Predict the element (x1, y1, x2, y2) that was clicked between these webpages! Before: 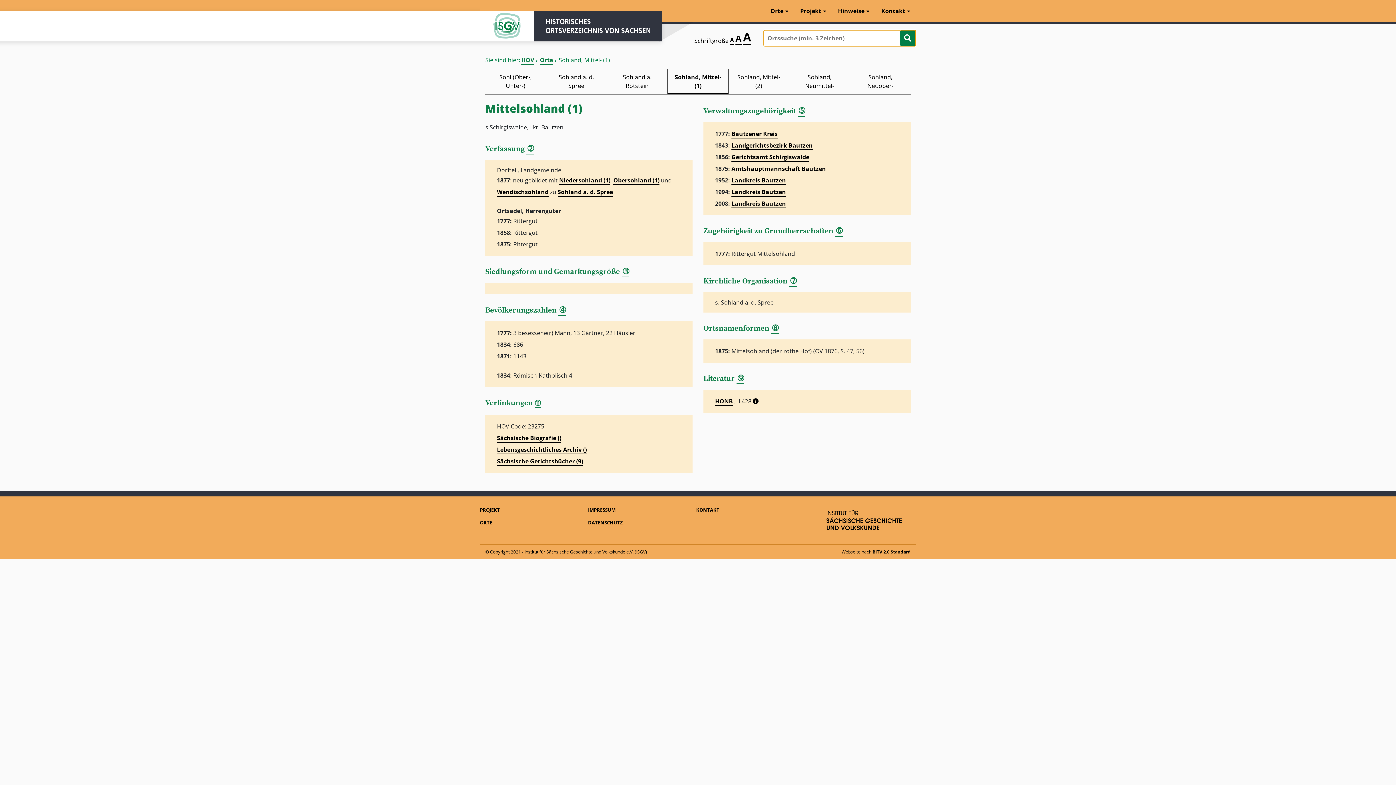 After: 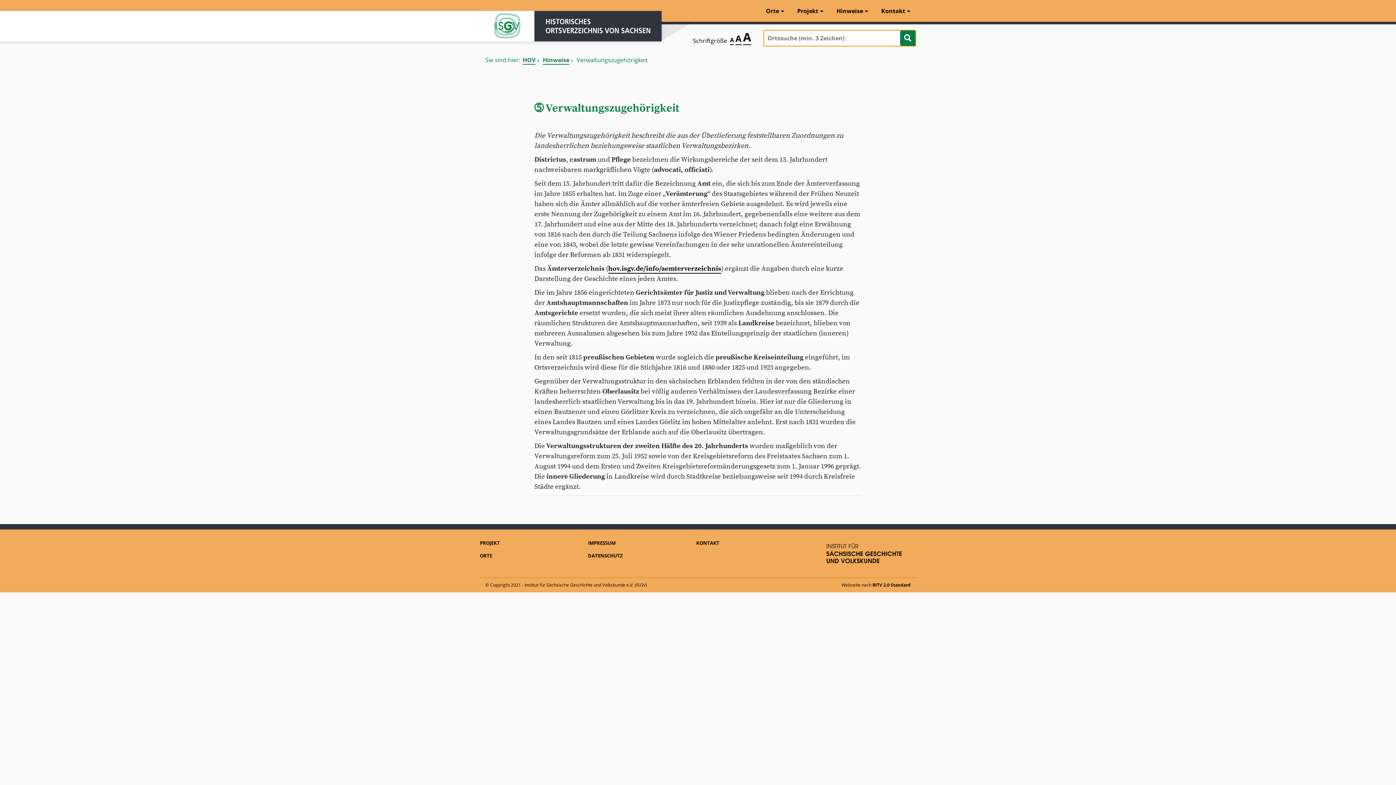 Action: bbox: (797, 106, 805, 116) label: ➄